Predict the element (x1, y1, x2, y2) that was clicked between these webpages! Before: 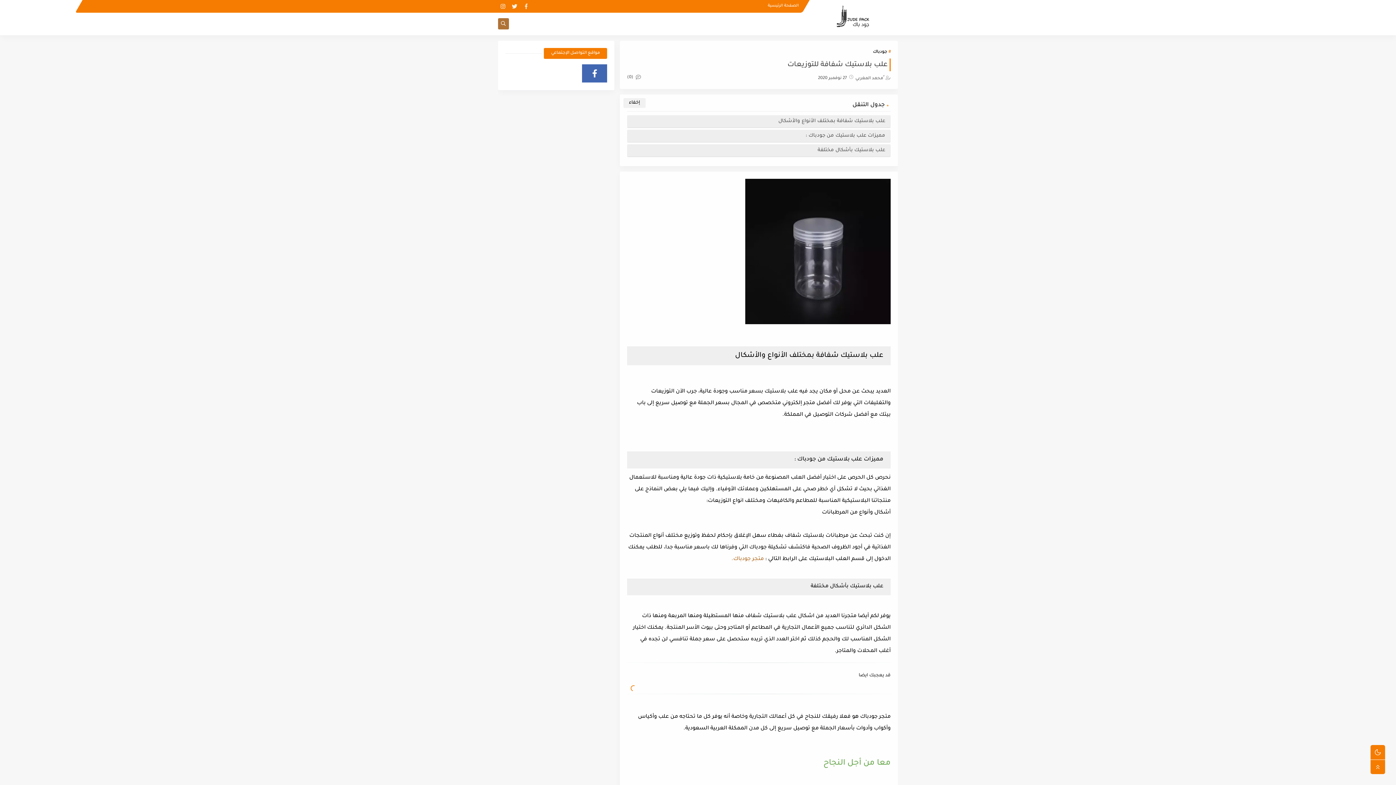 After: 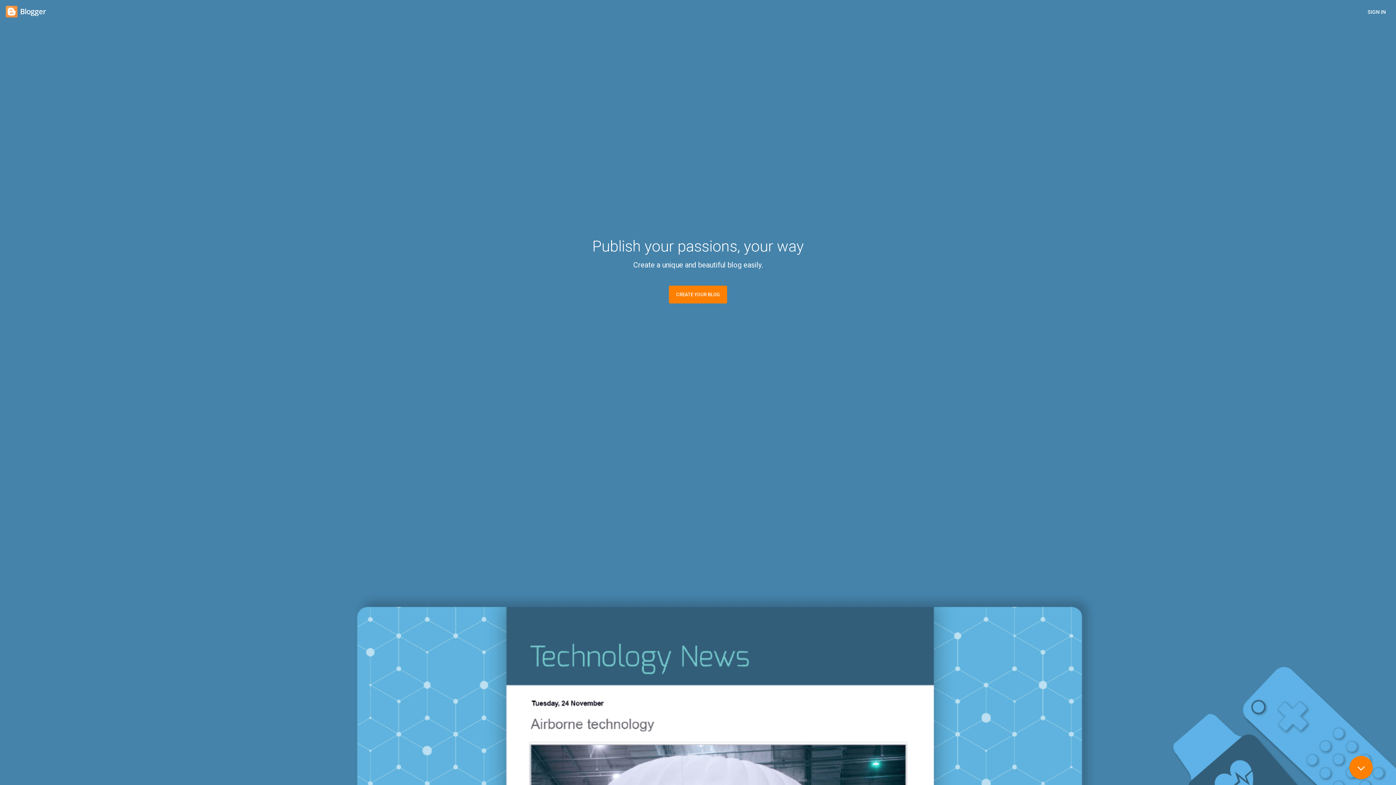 Action: bbox: (745, 320, 890, 326)